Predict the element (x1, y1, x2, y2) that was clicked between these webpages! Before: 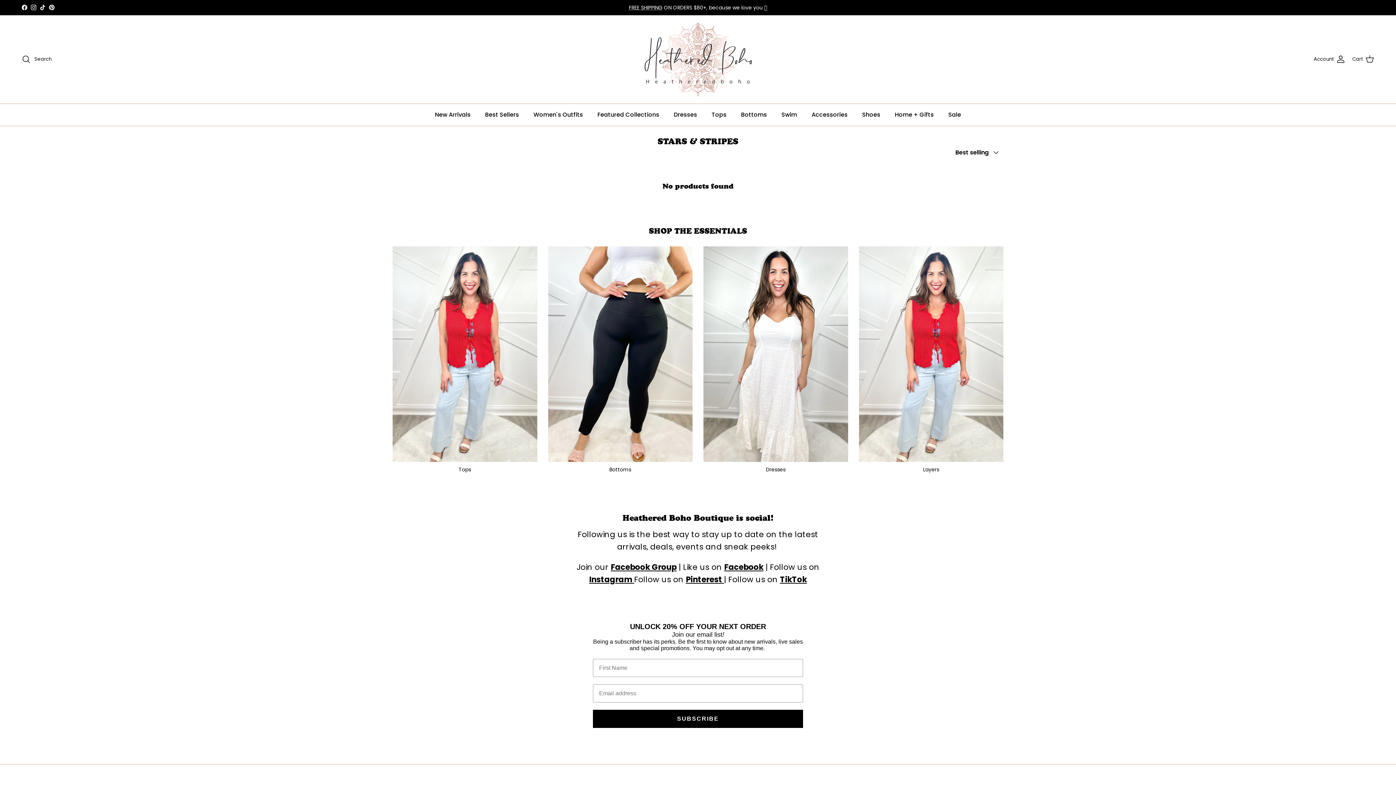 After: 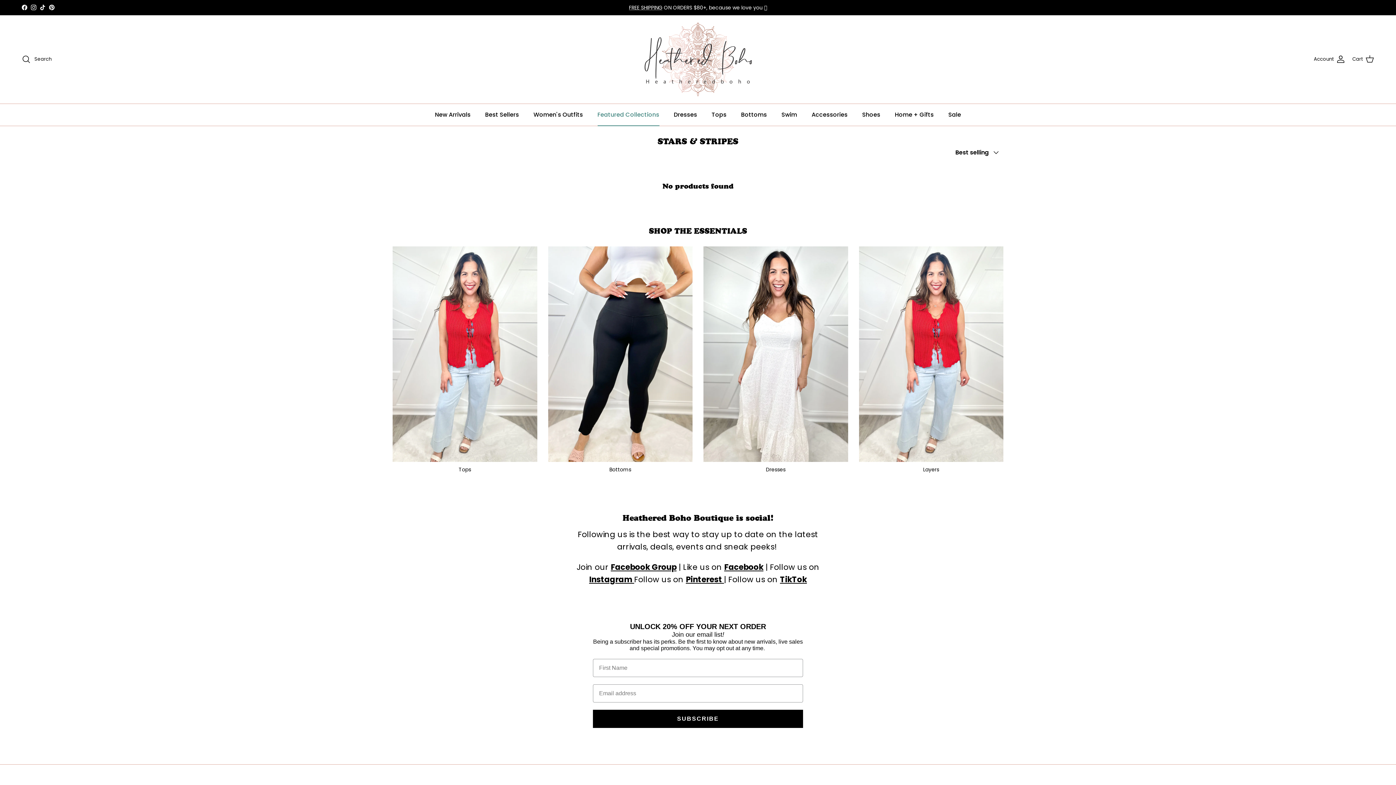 Action: bbox: (591, 103, 666, 125) label: Featured Collections